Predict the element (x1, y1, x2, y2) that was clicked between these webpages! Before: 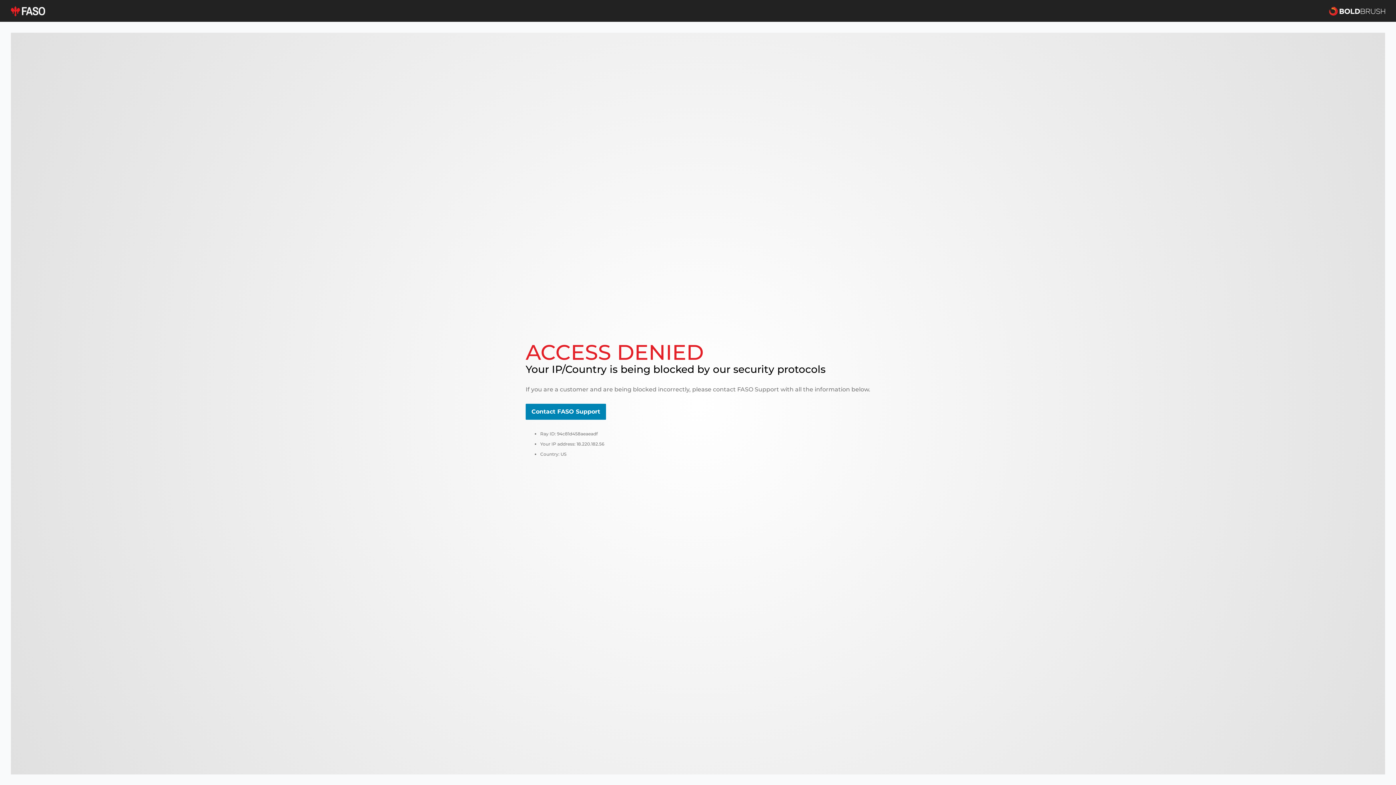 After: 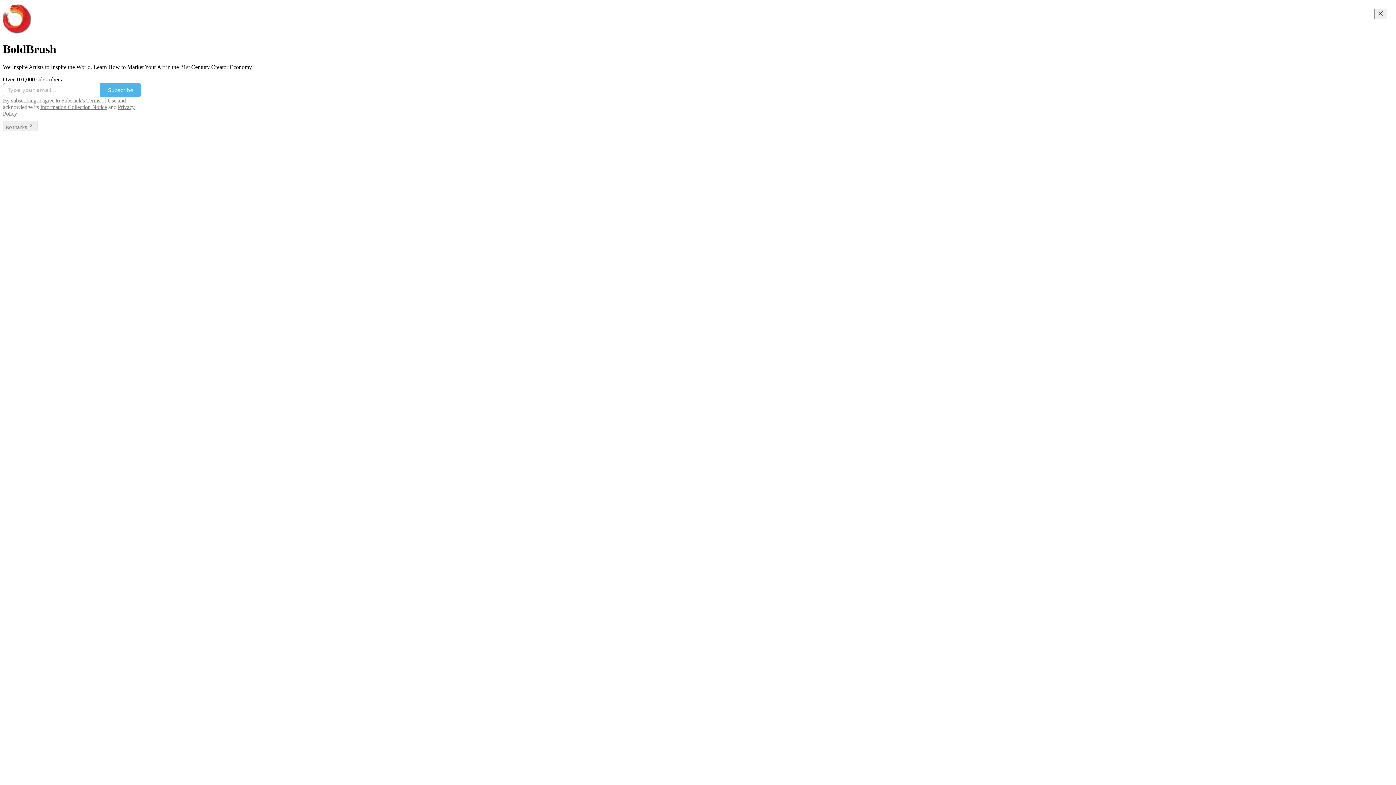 Action: bbox: (1329, 5, 1385, 16)